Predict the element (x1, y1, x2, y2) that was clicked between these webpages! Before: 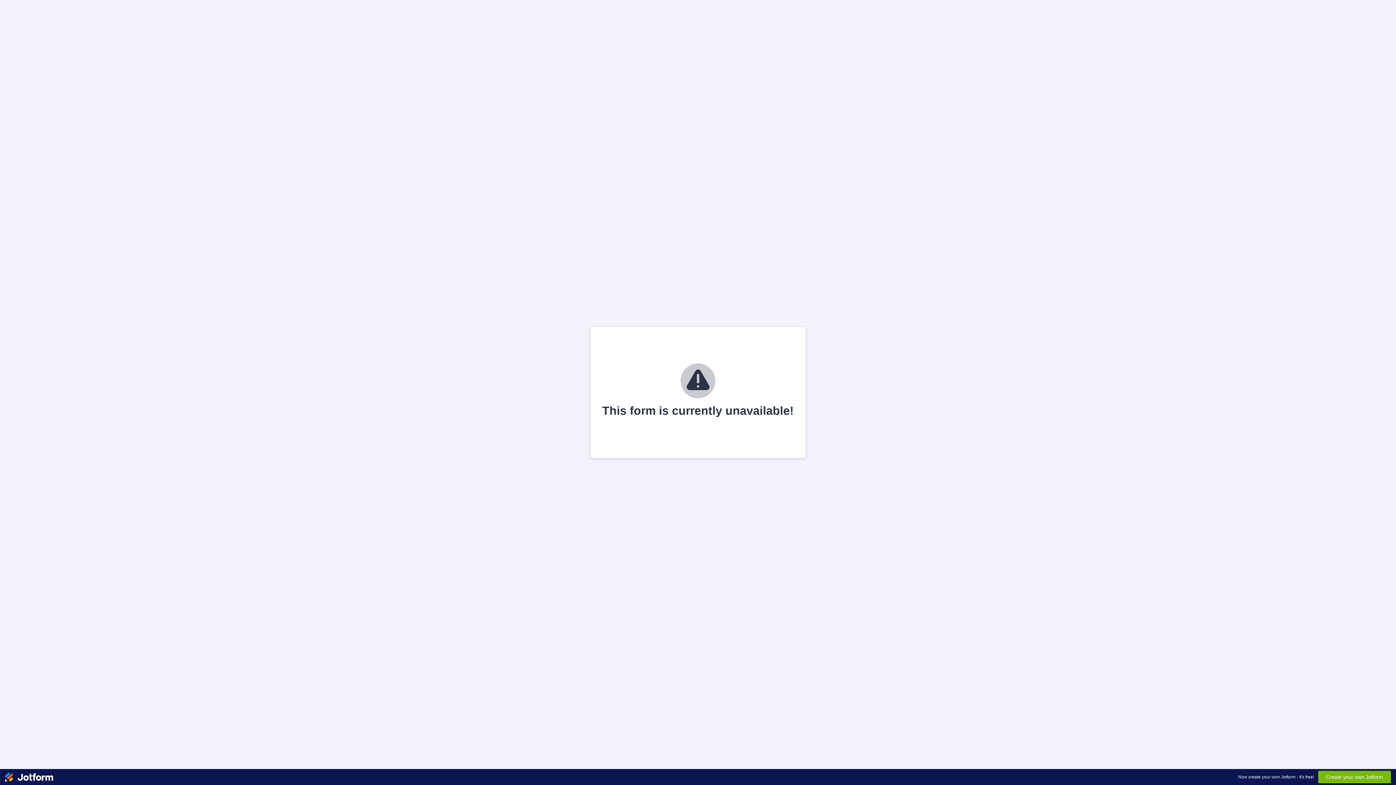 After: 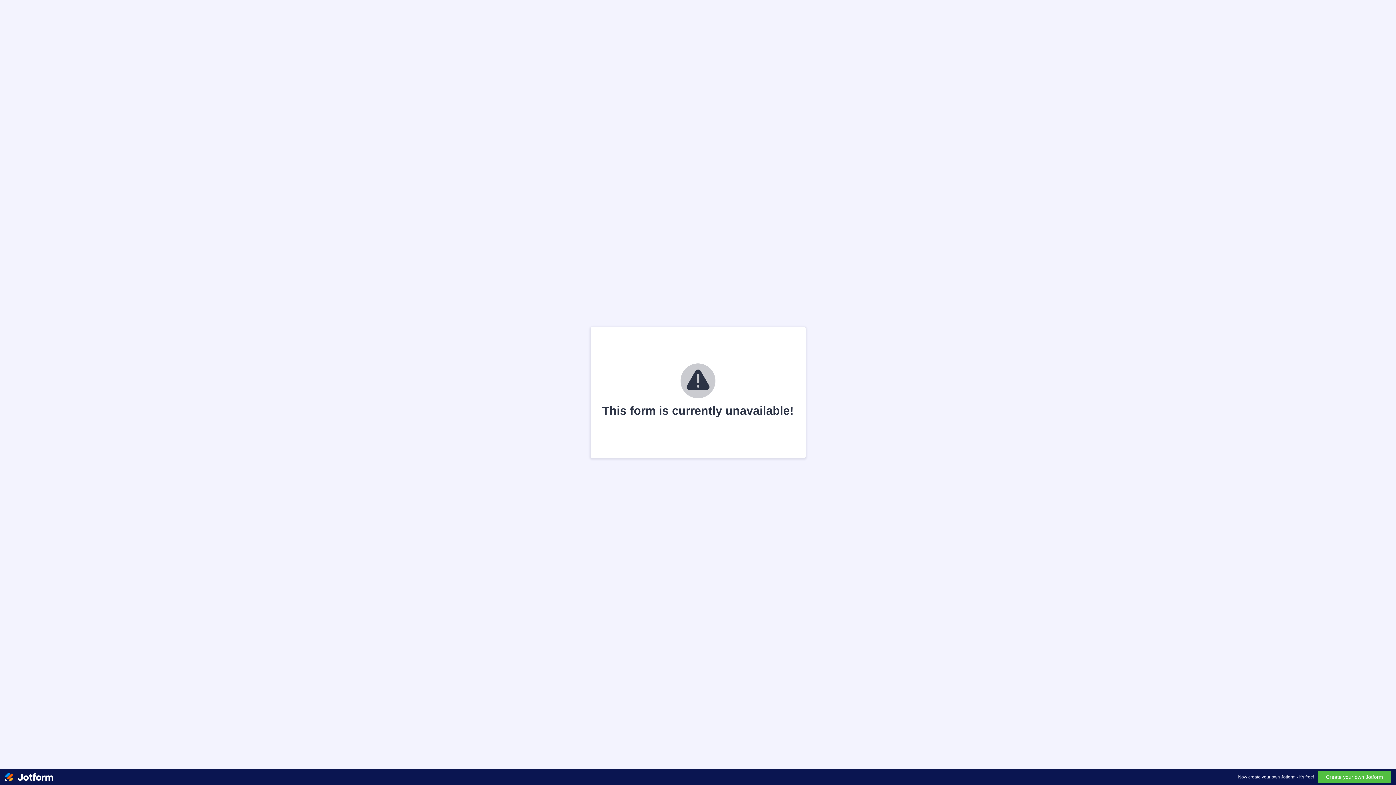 Action: label: Create your own Jotform bbox: (1318, 771, 1391, 783)